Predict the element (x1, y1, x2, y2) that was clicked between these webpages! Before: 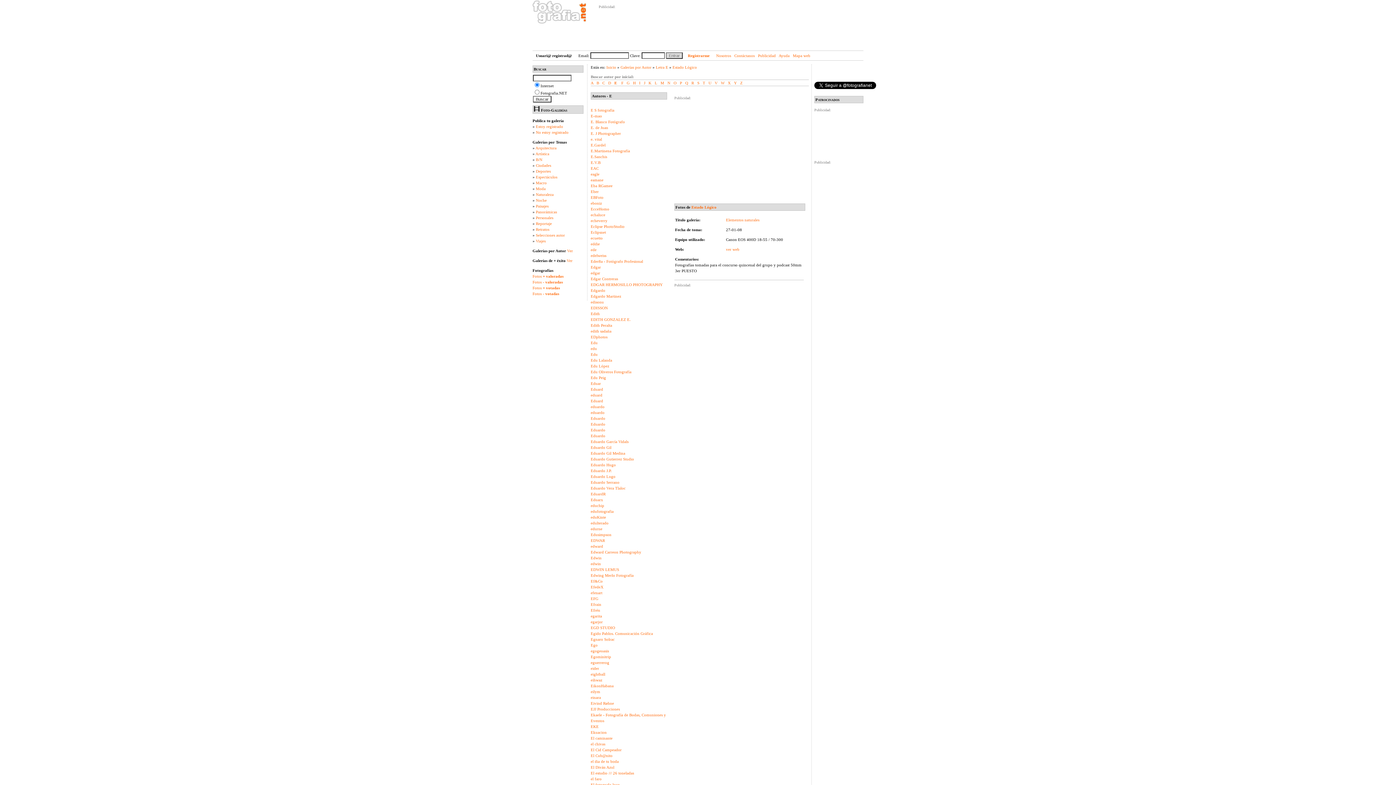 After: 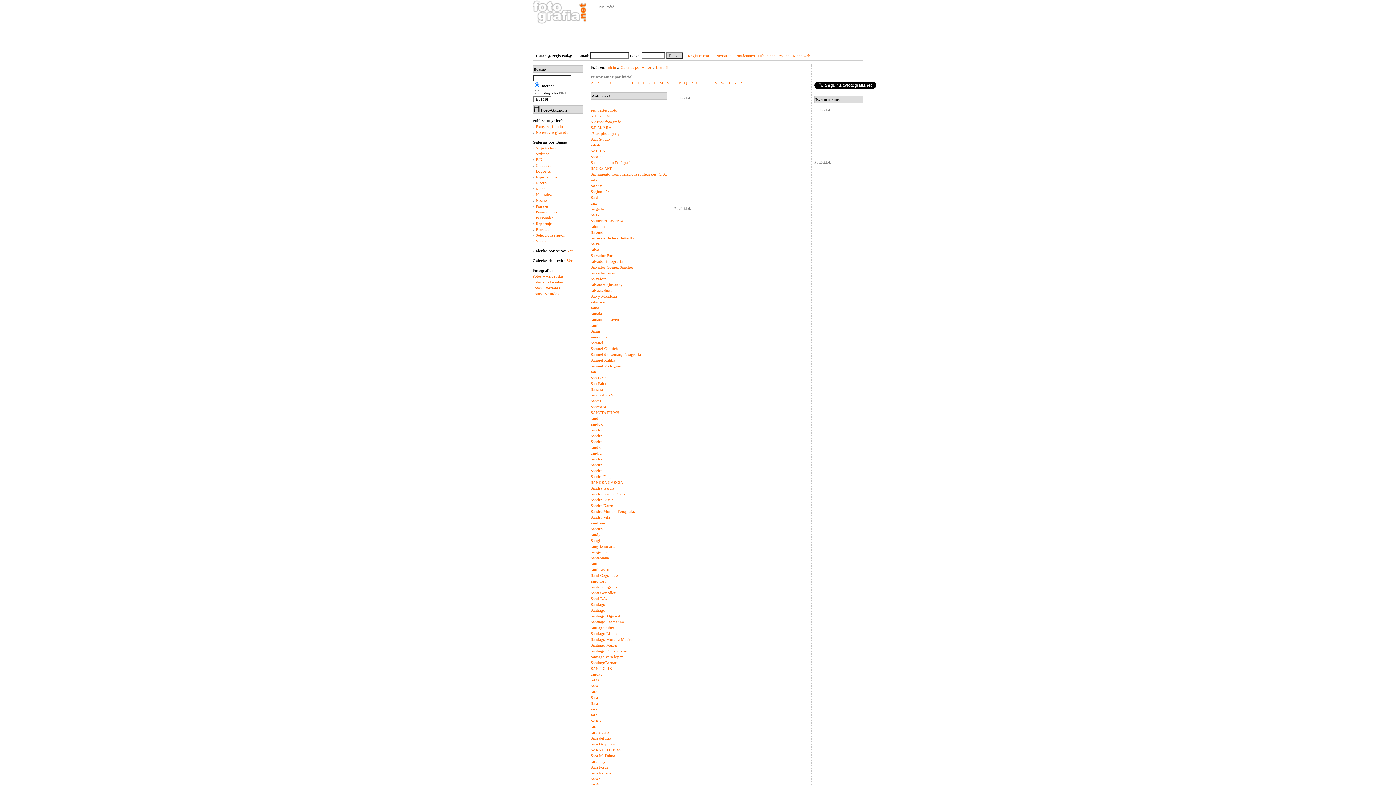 Action: label: S bbox: (697, 80, 699, 85)